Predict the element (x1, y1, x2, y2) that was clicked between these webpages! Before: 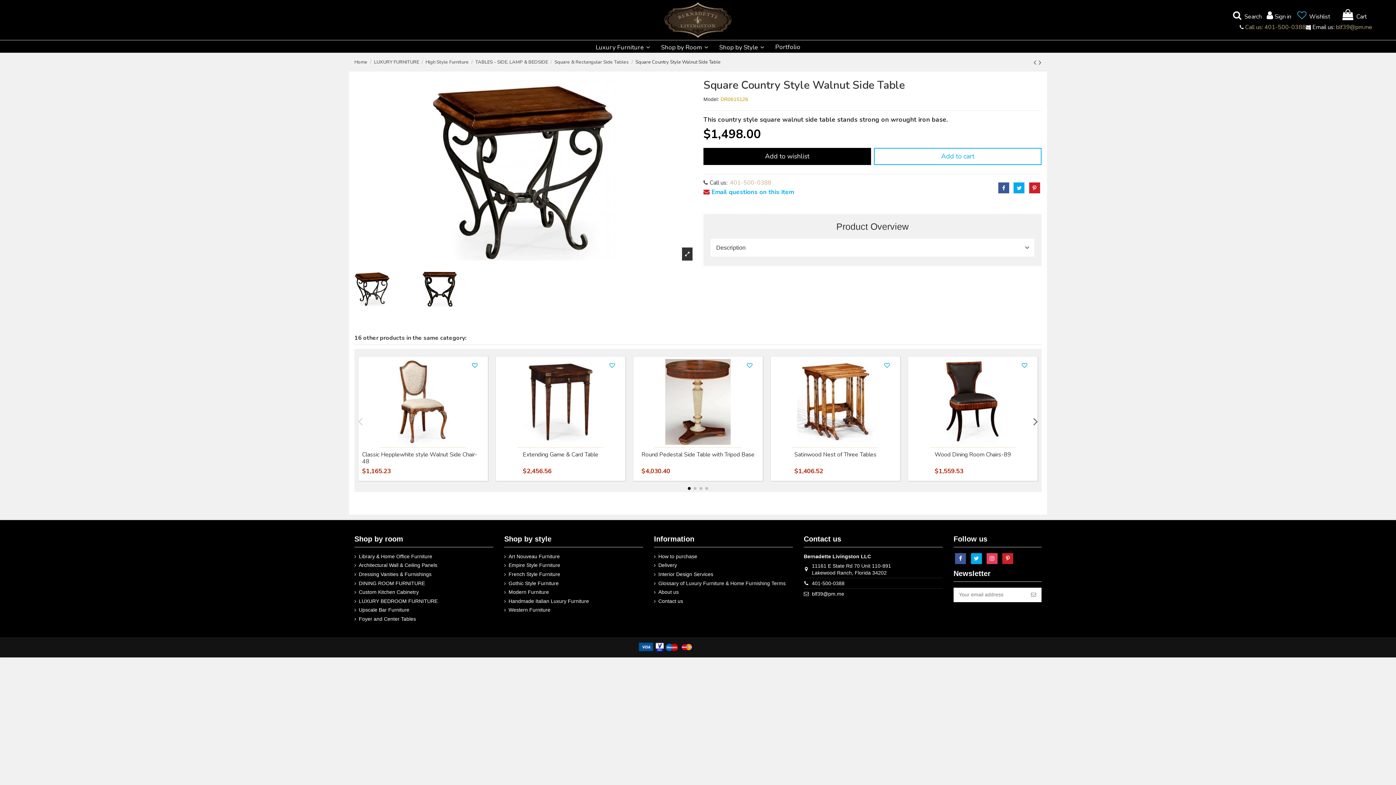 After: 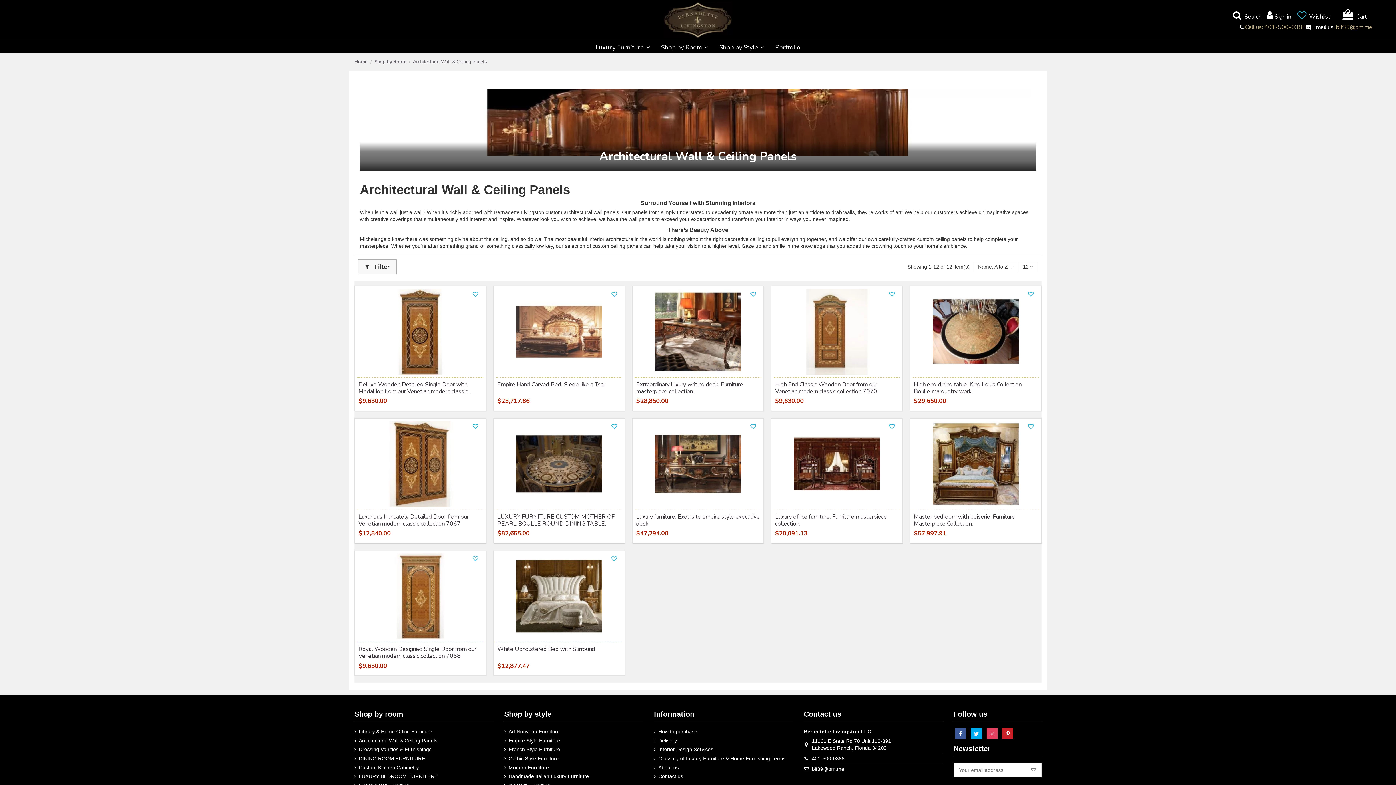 Action: bbox: (354, 562, 437, 569) label: Architectural Wall & Ceiling Panels